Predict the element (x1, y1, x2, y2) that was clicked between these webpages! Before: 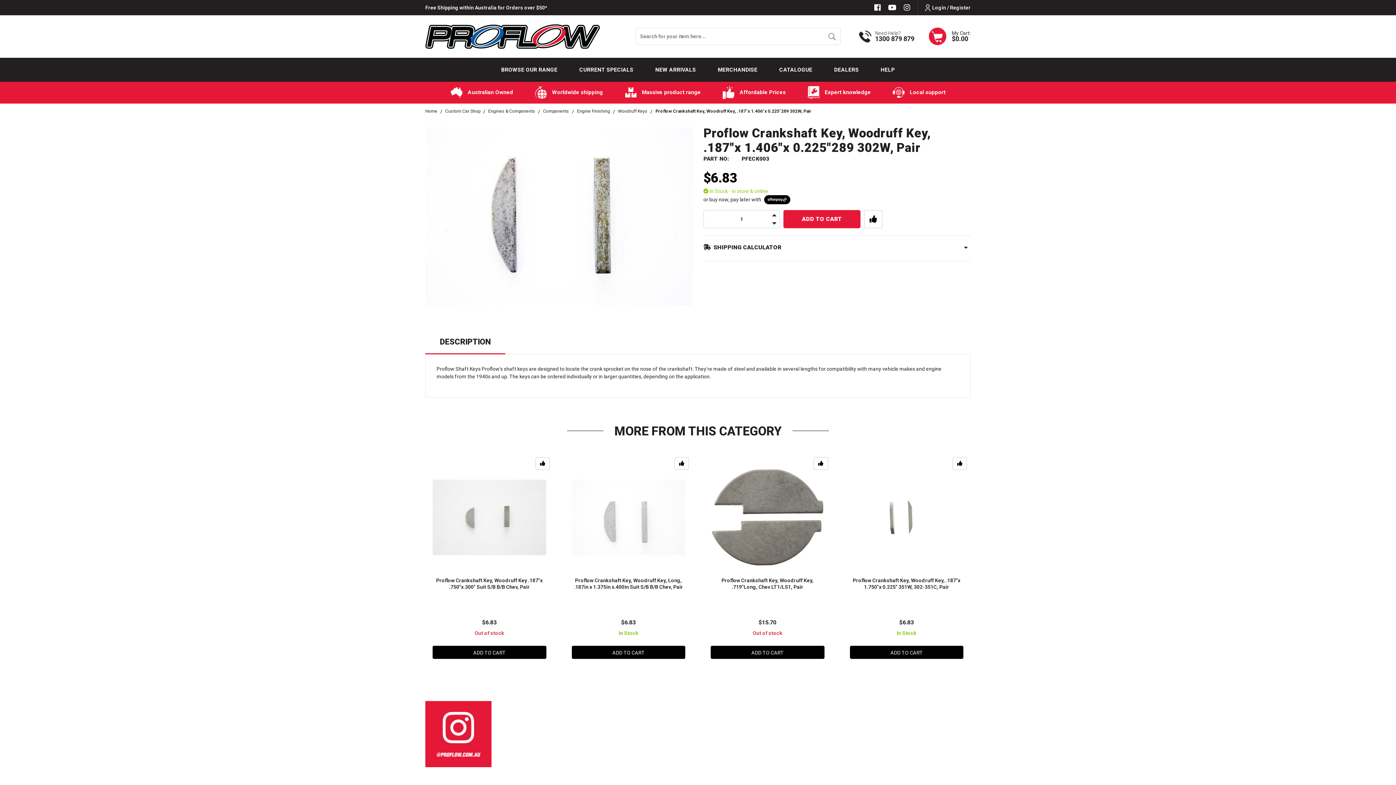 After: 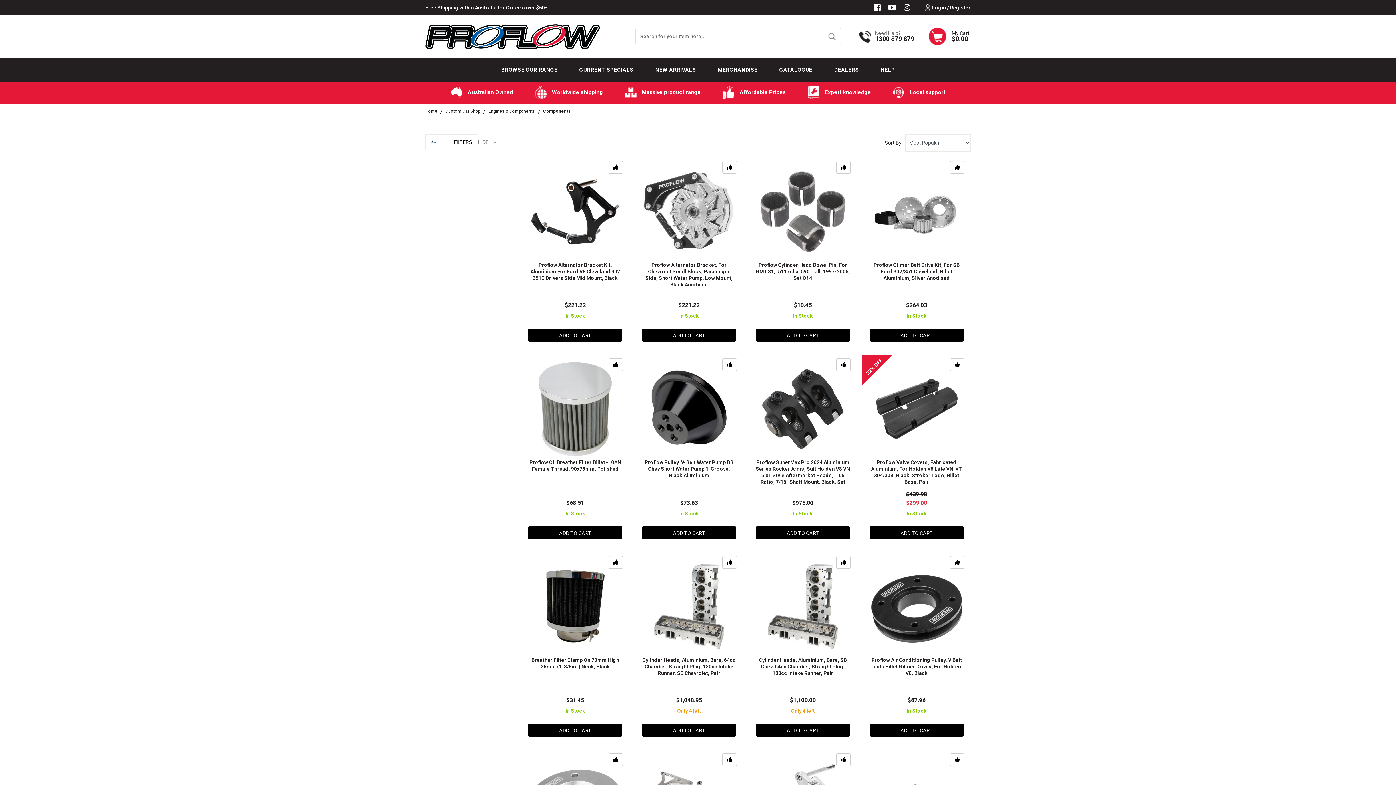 Action: bbox: (543, 107, 569, 115) label: Components